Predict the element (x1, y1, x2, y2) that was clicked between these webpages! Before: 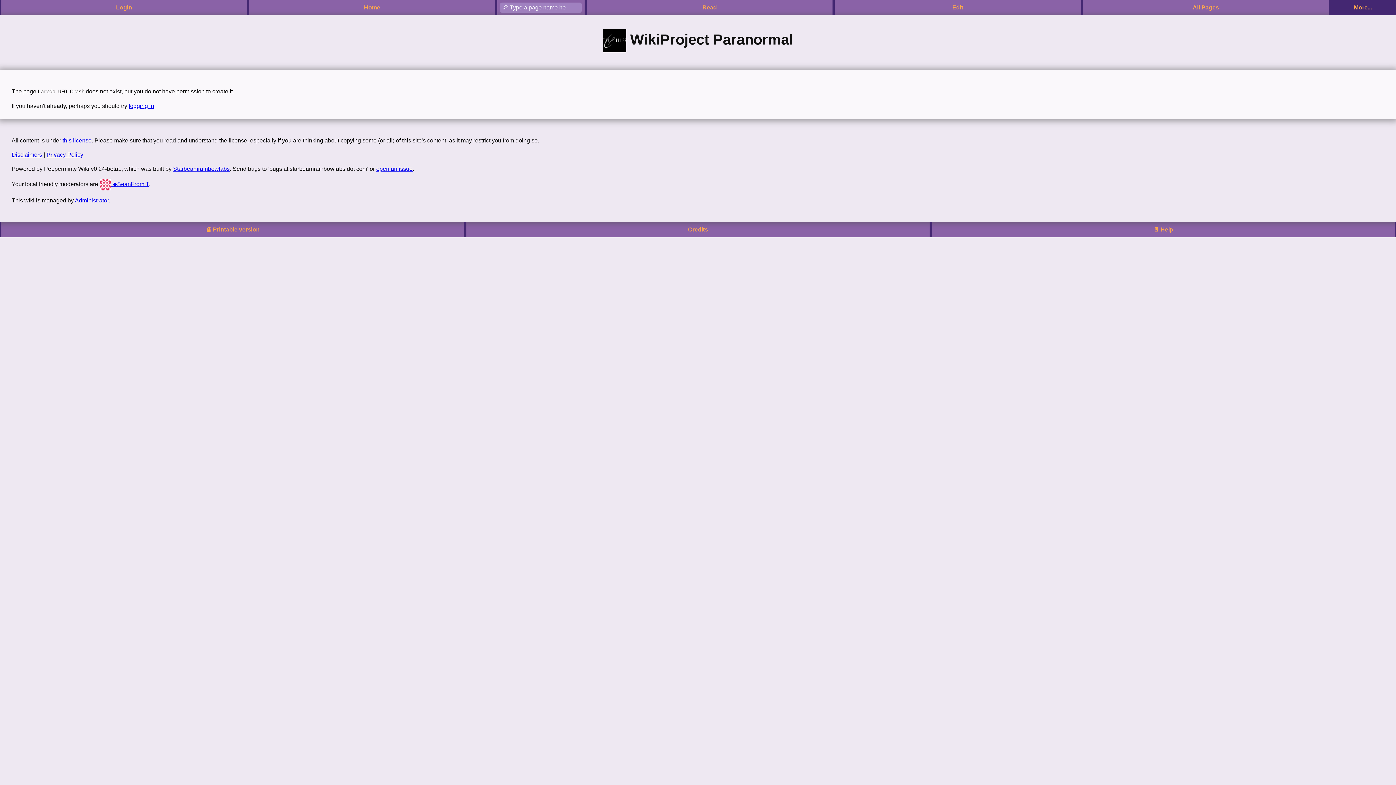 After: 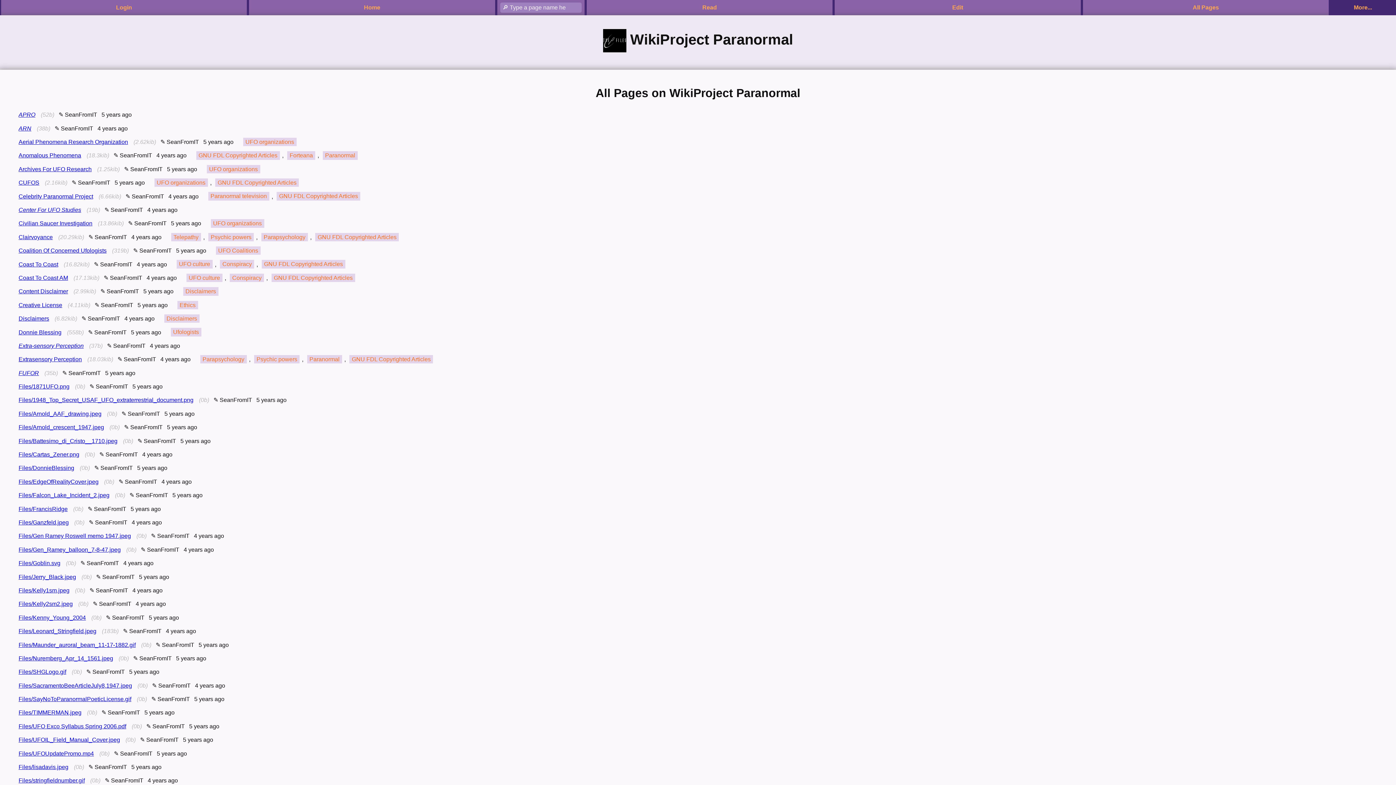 Action: label: All Pages bbox: (1193, 4, 1219, 10)